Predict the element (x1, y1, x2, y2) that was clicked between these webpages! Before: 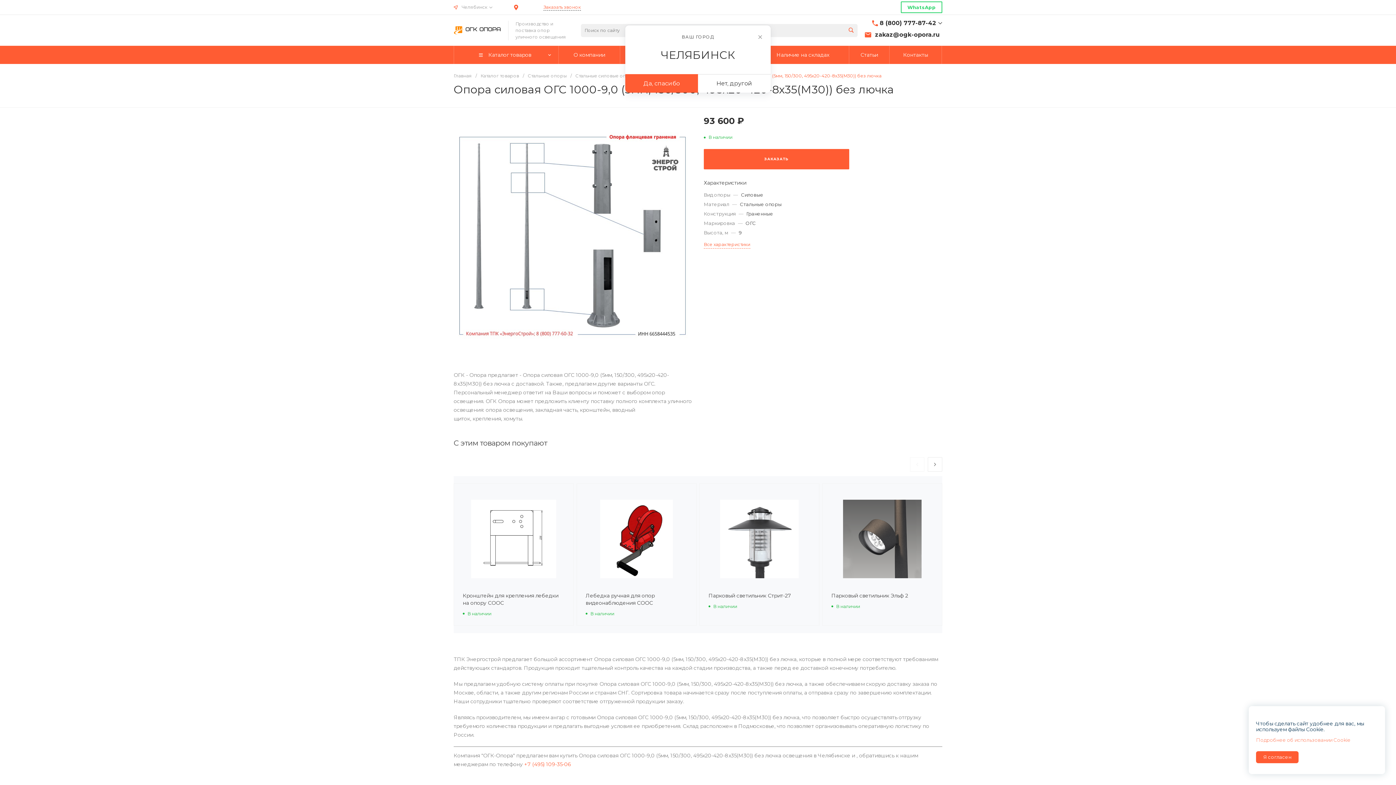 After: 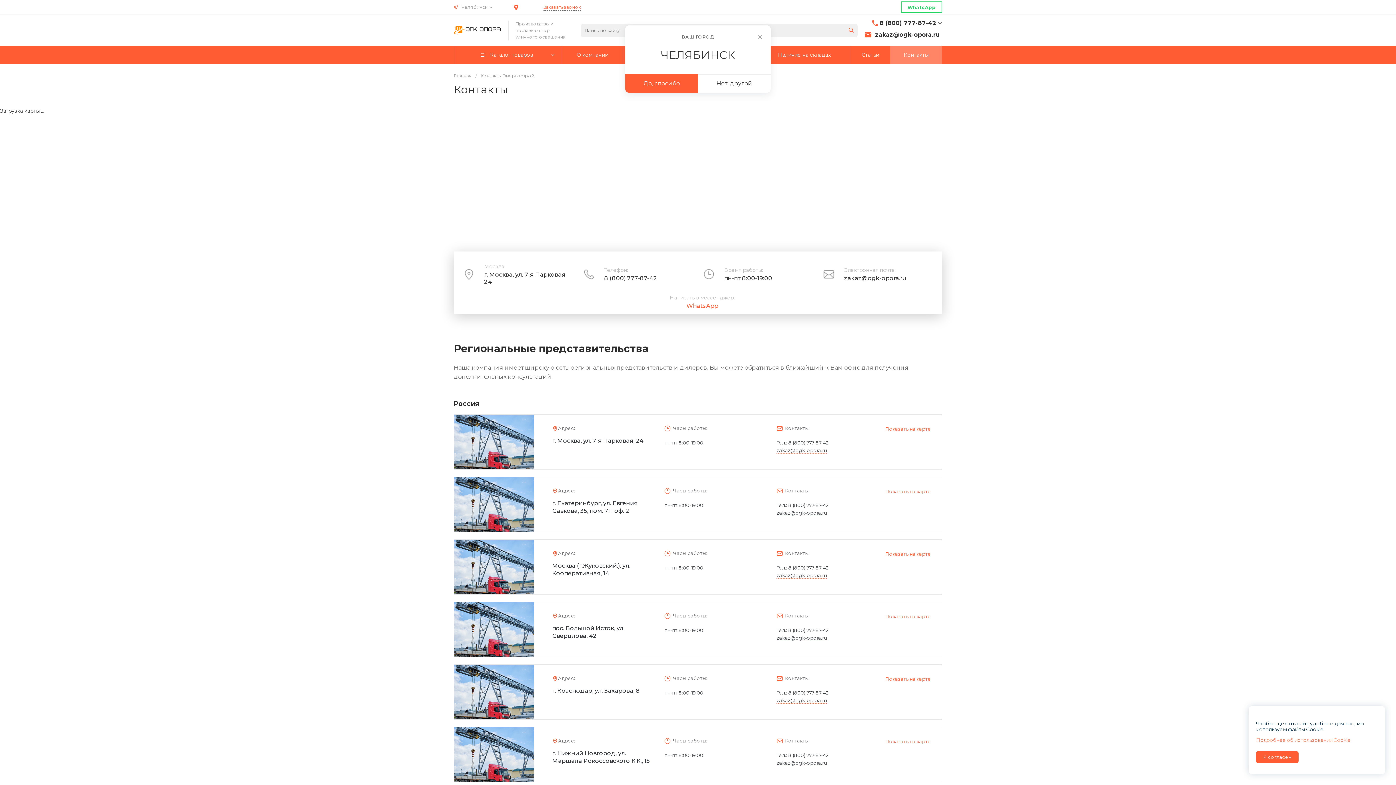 Action: bbox: (889, 45, 941, 64) label: Контакты